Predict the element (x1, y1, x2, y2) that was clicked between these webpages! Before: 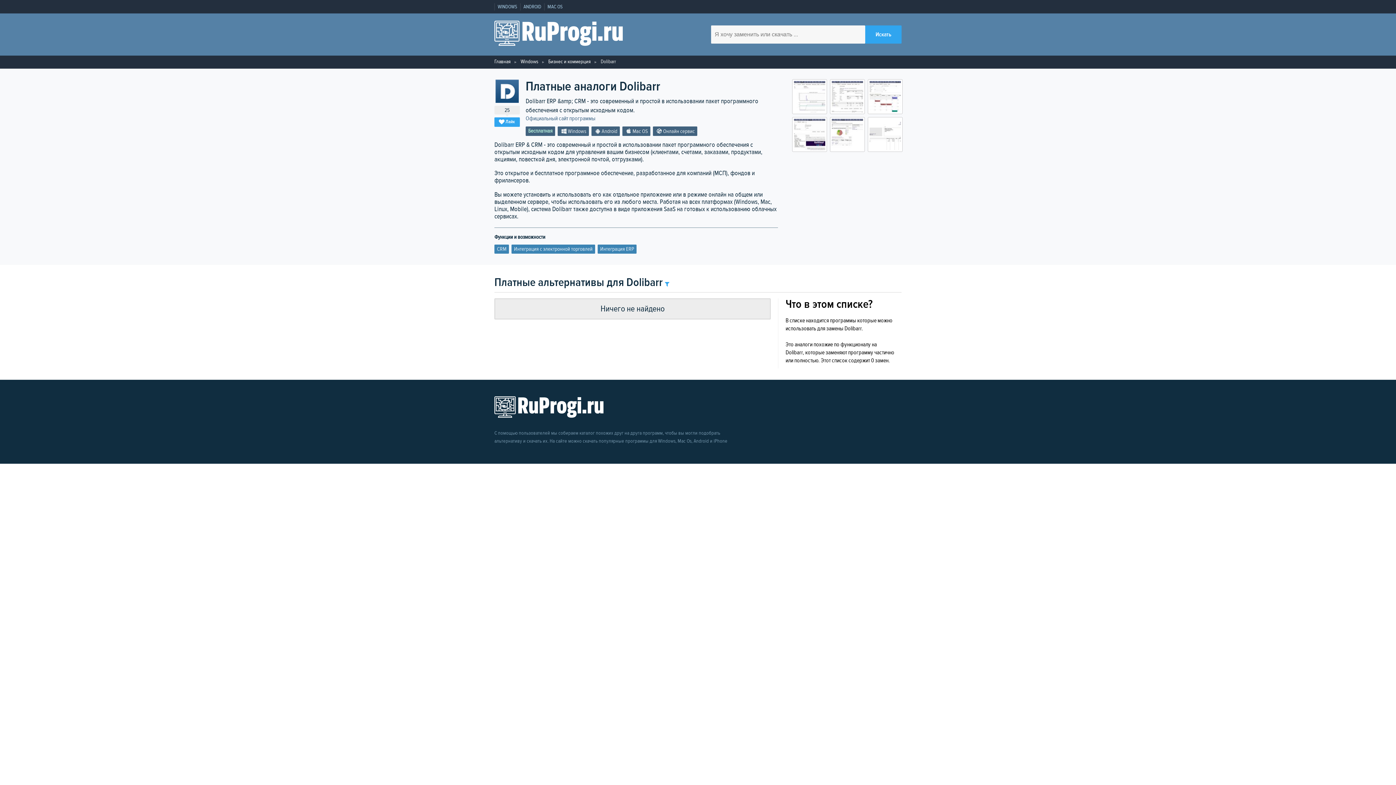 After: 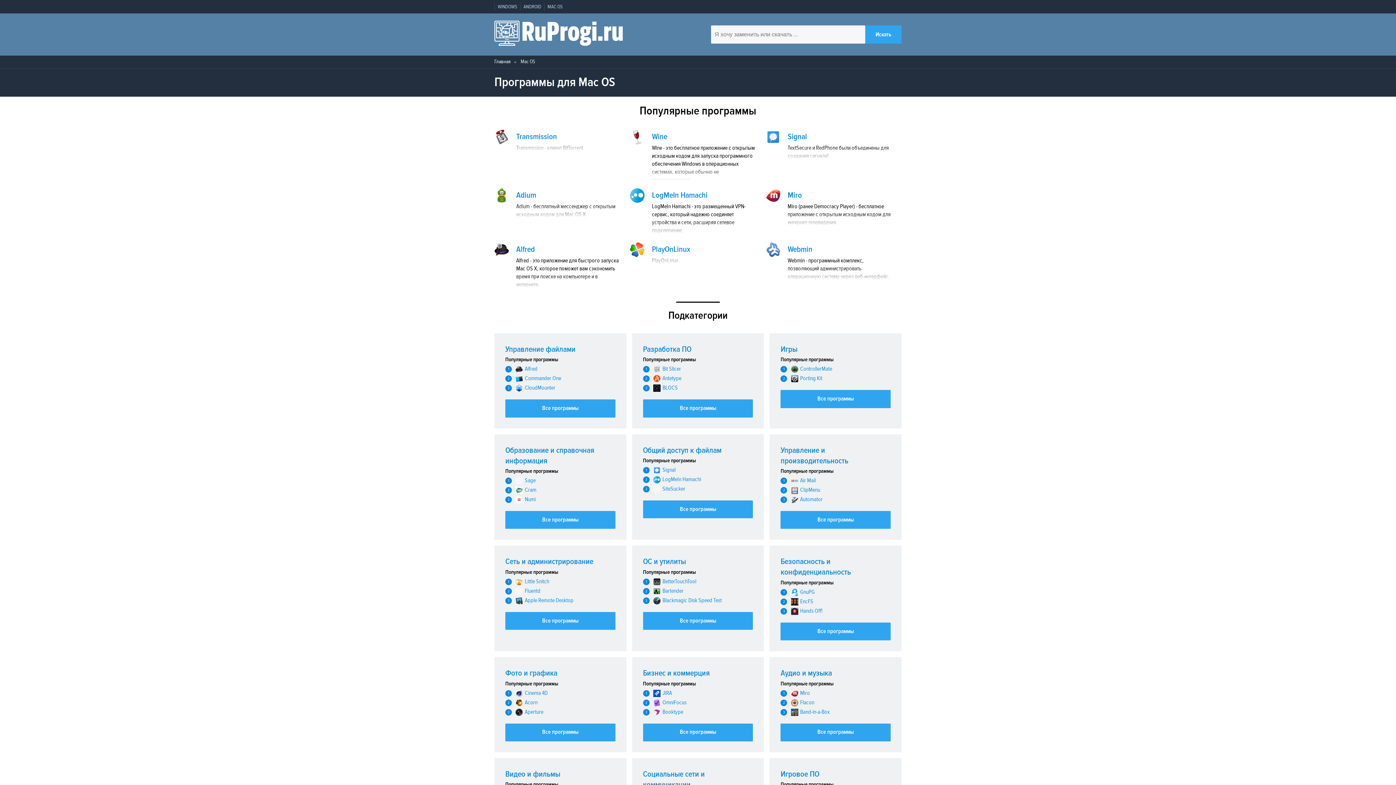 Action: label: MAC OS bbox: (544, 3, 565, 10)